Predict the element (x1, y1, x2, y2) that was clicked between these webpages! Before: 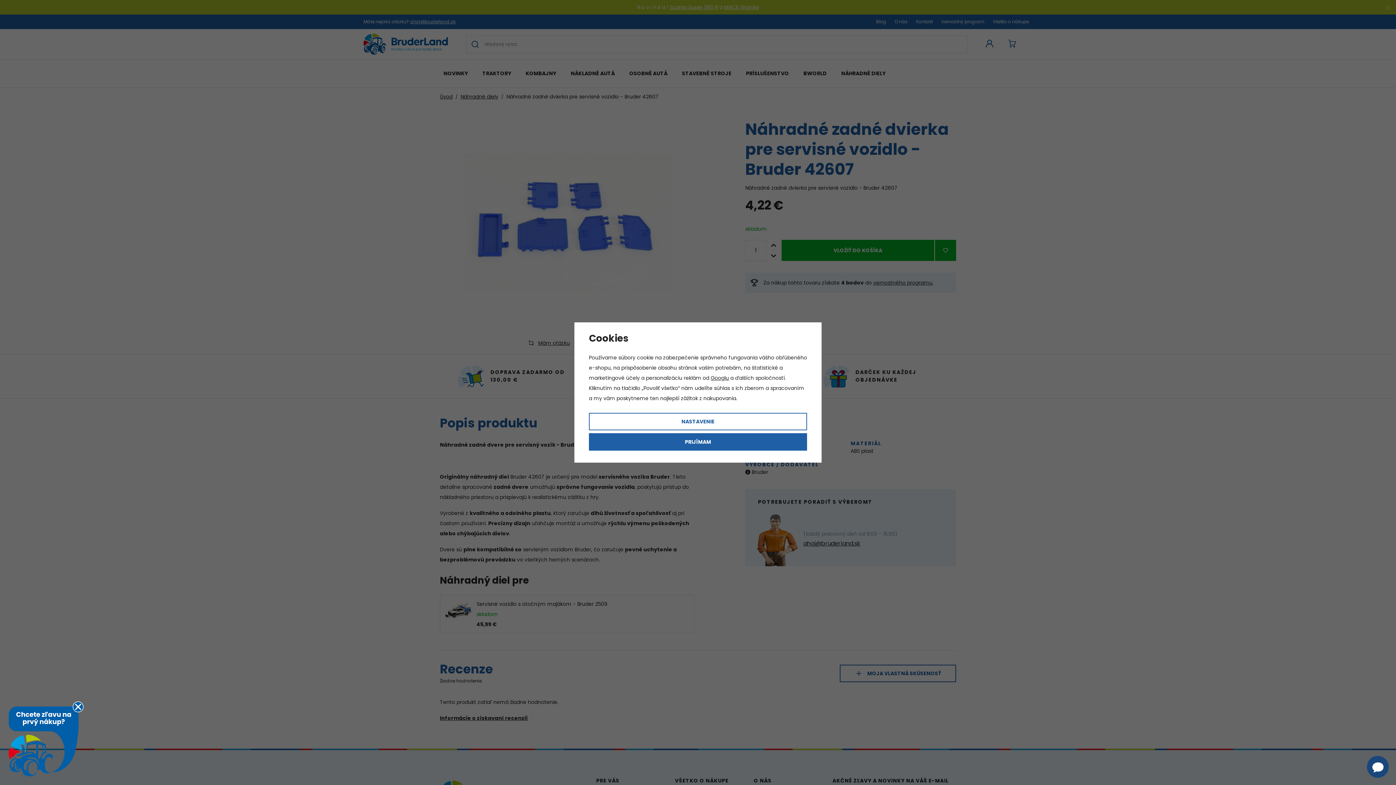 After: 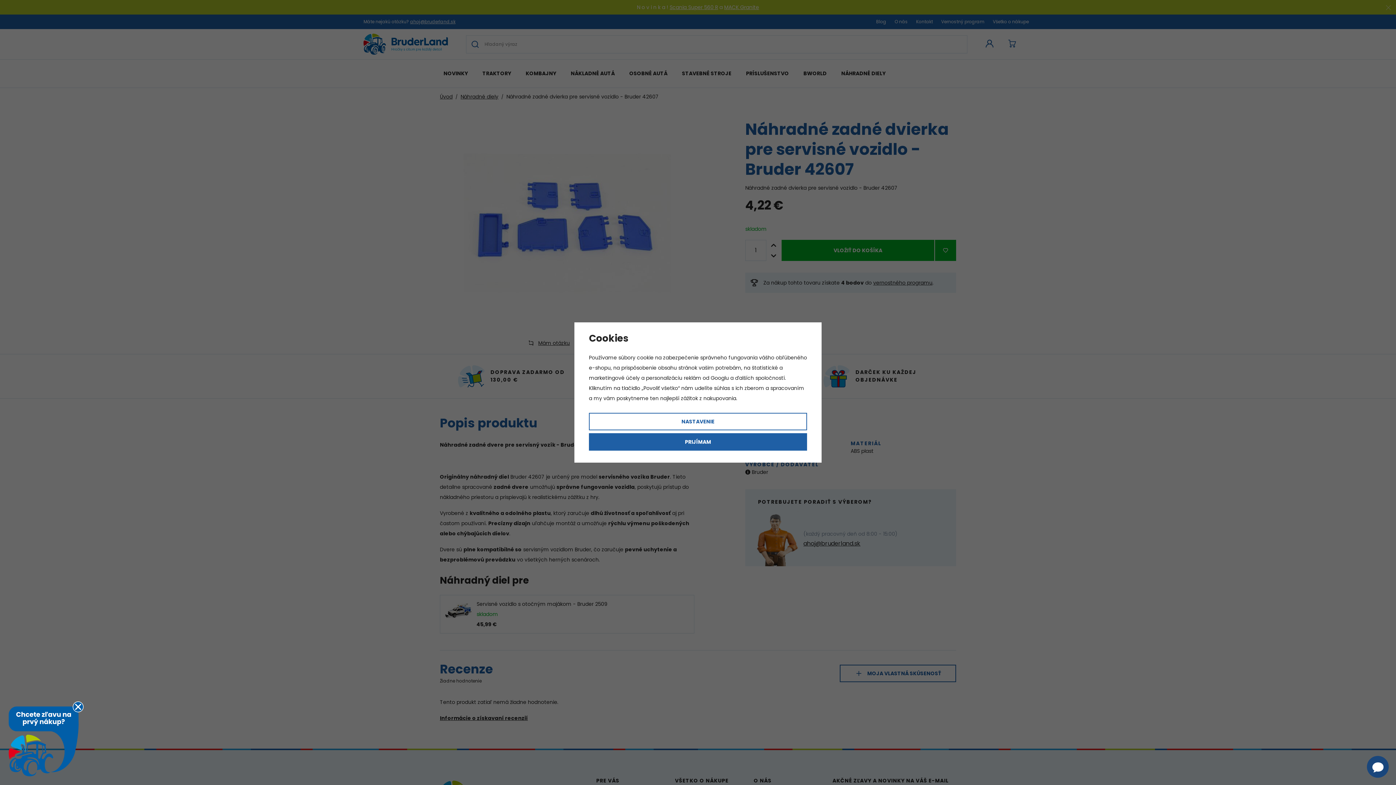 Action: label: Googlu bbox: (710, 374, 729, 381)